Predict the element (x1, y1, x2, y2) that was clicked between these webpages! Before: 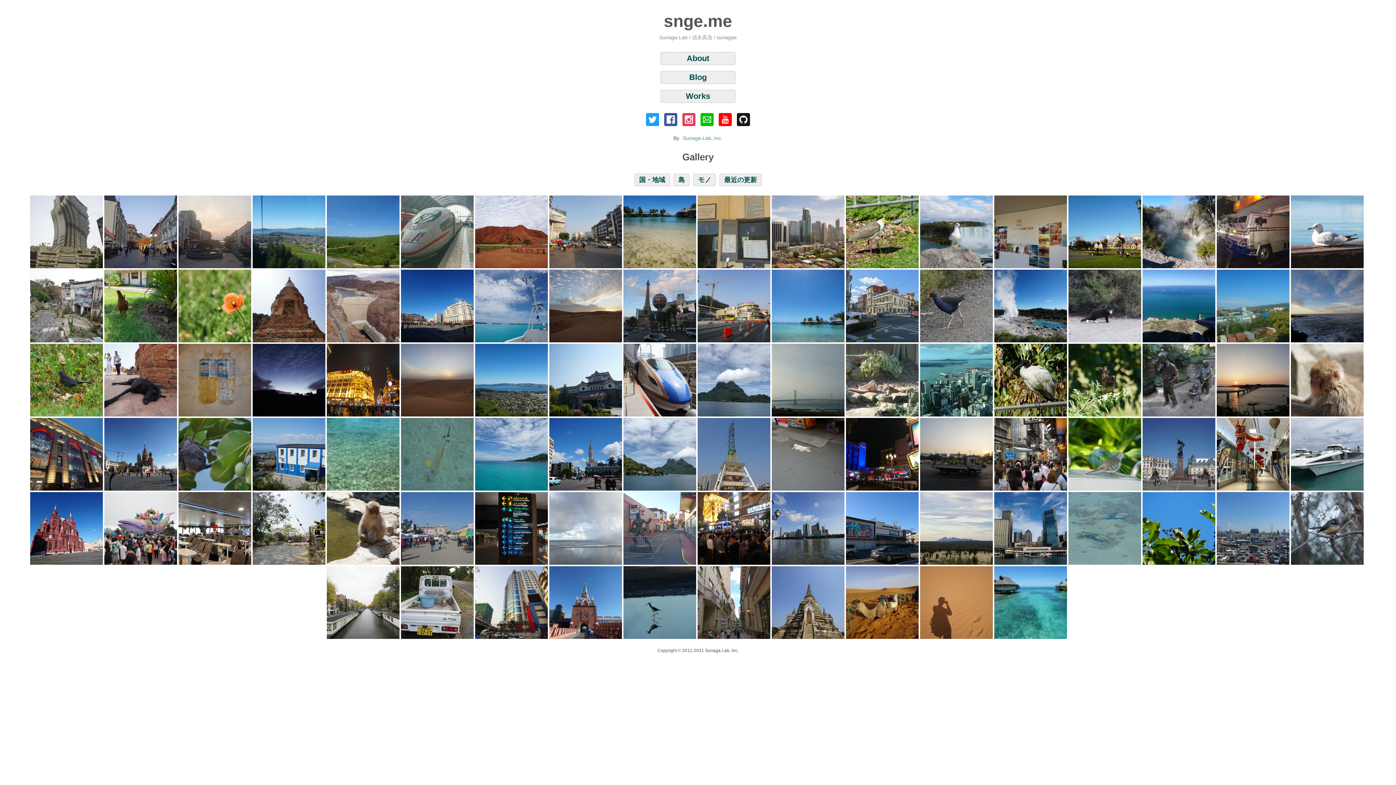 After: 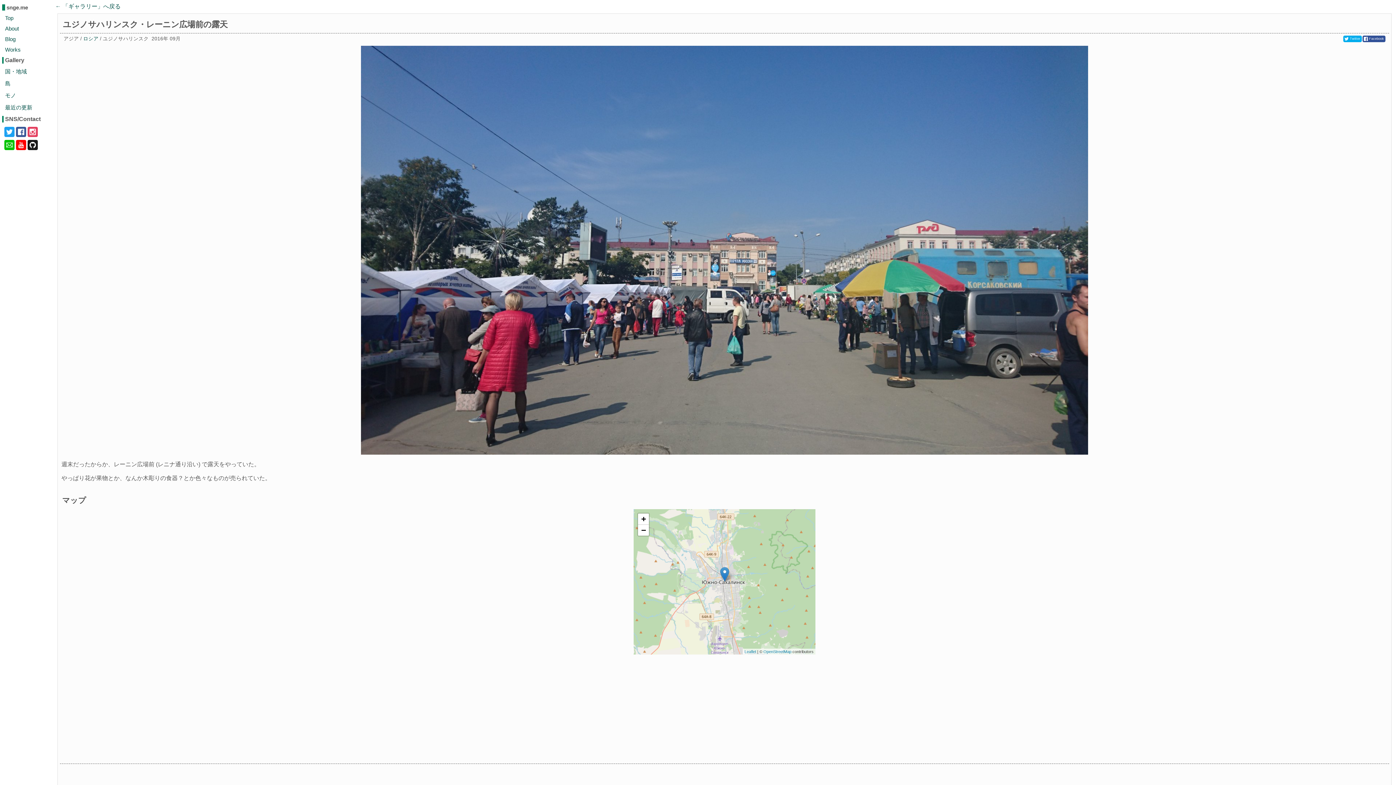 Action: bbox: (401, 492, 473, 498)